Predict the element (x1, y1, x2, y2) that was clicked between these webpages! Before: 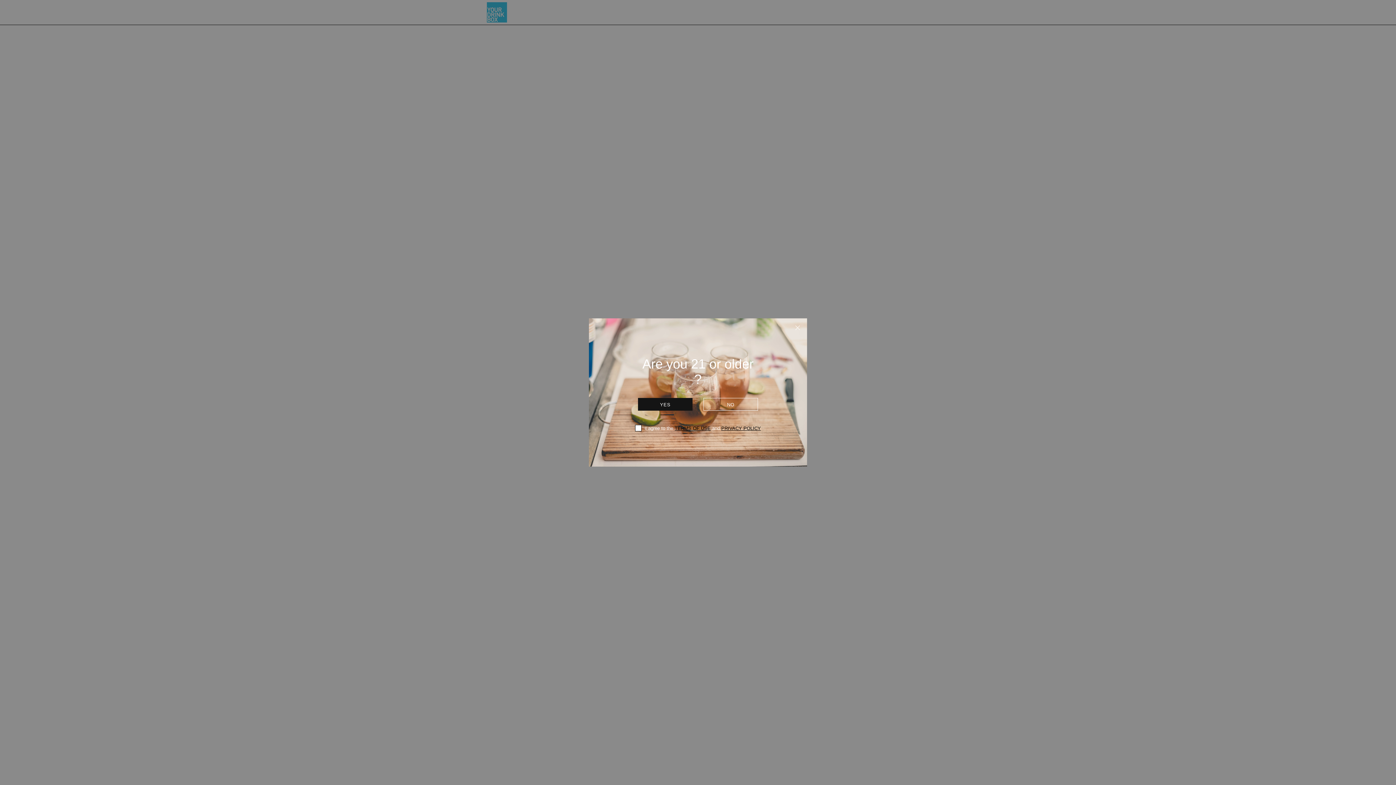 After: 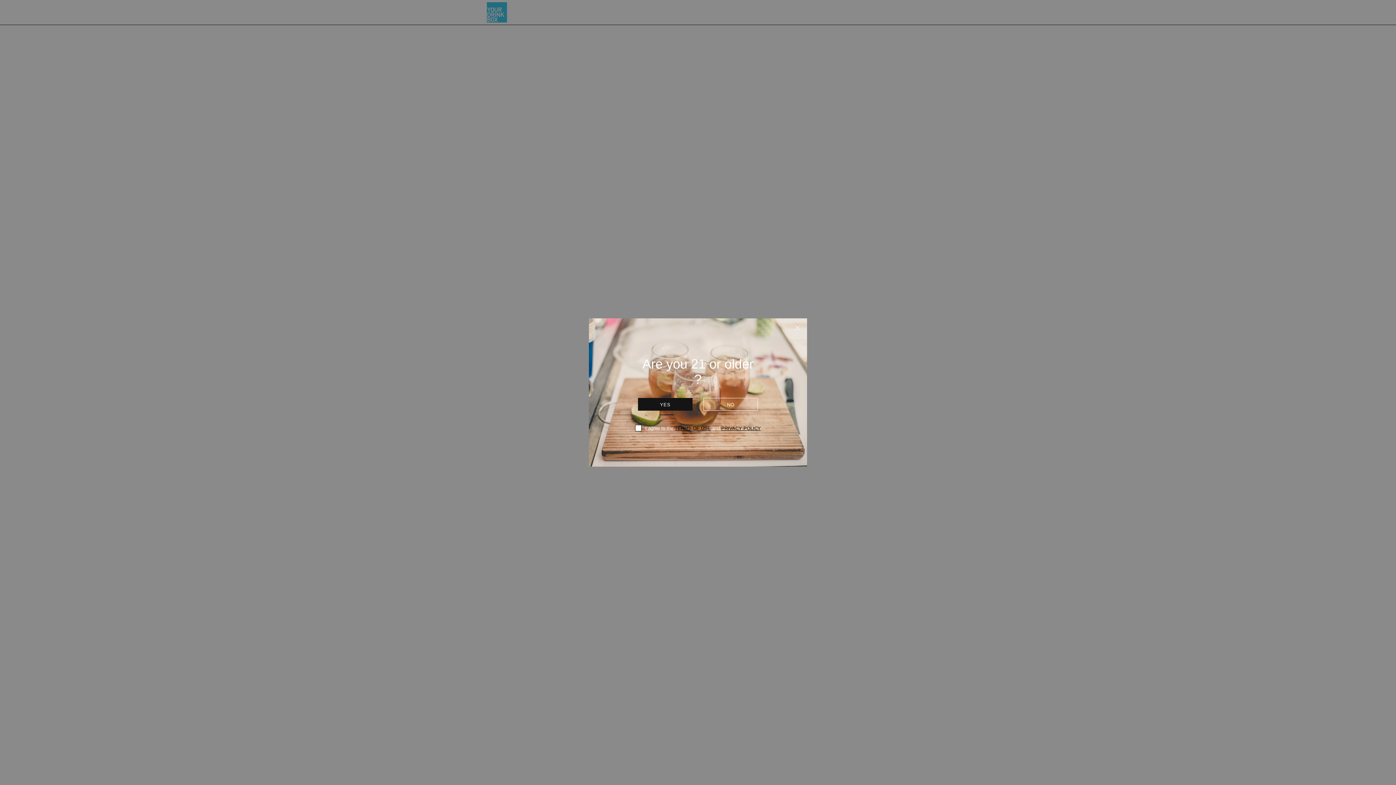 Action: bbox: (721, 425, 761, 431) label: PRIVACY POLICY